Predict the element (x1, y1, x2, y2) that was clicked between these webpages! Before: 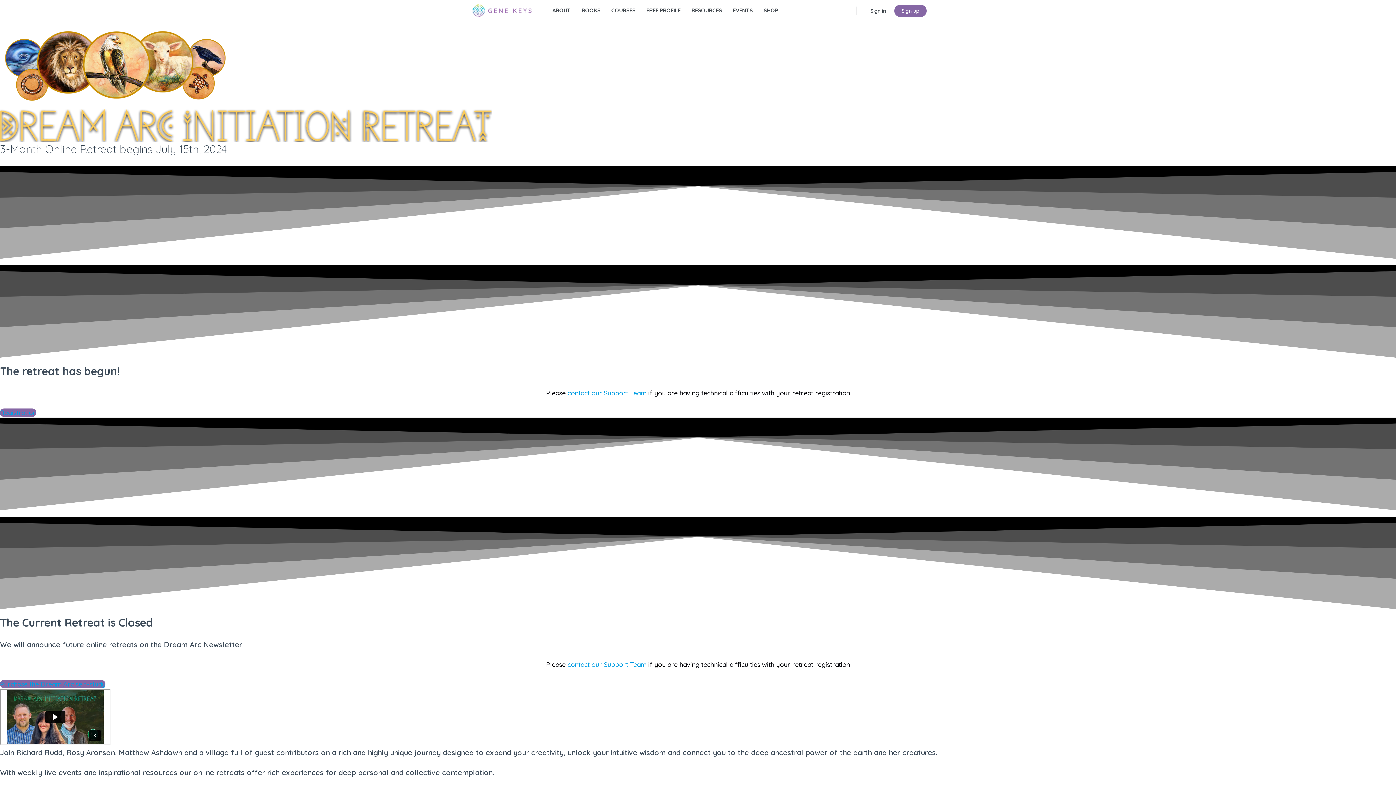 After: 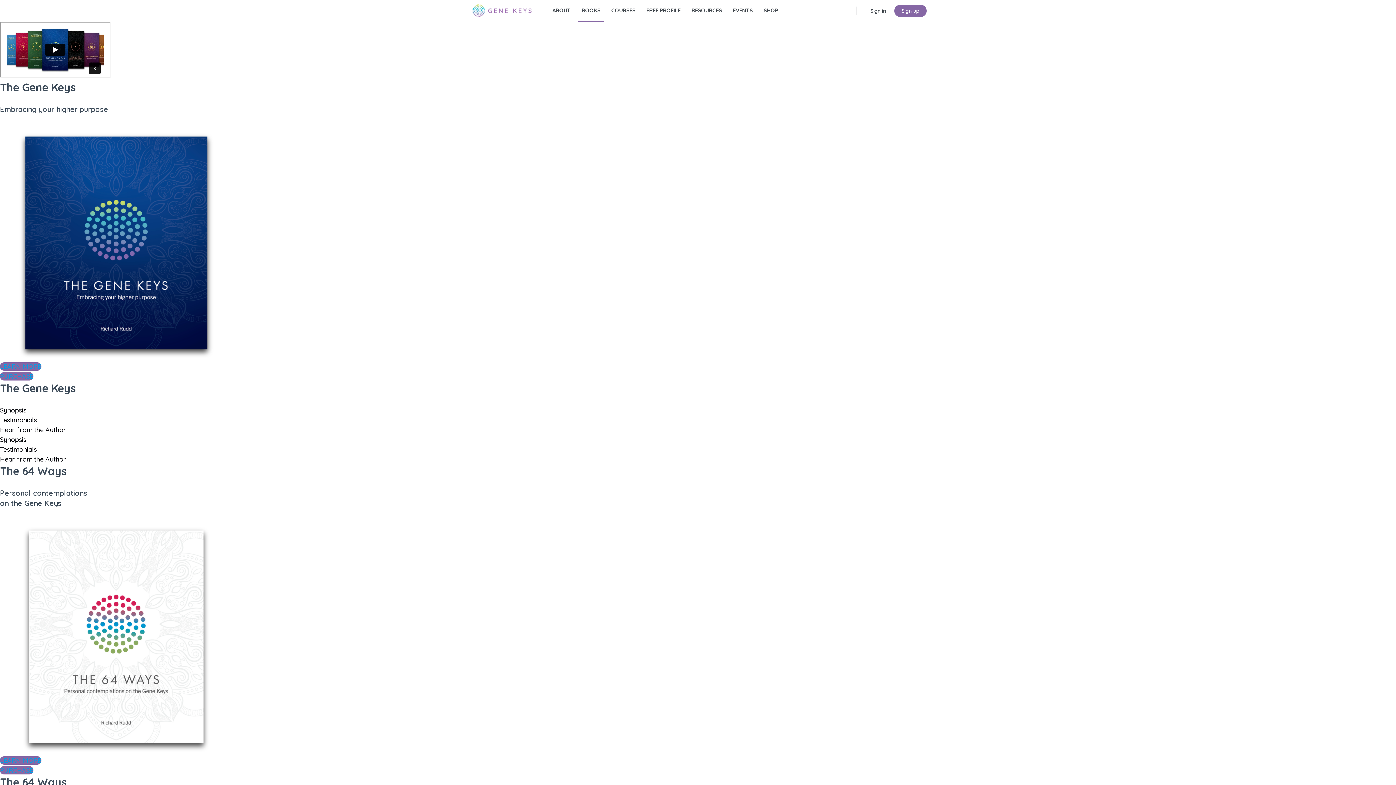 Action: label: BOOKS bbox: (578, 0, 604, 21)